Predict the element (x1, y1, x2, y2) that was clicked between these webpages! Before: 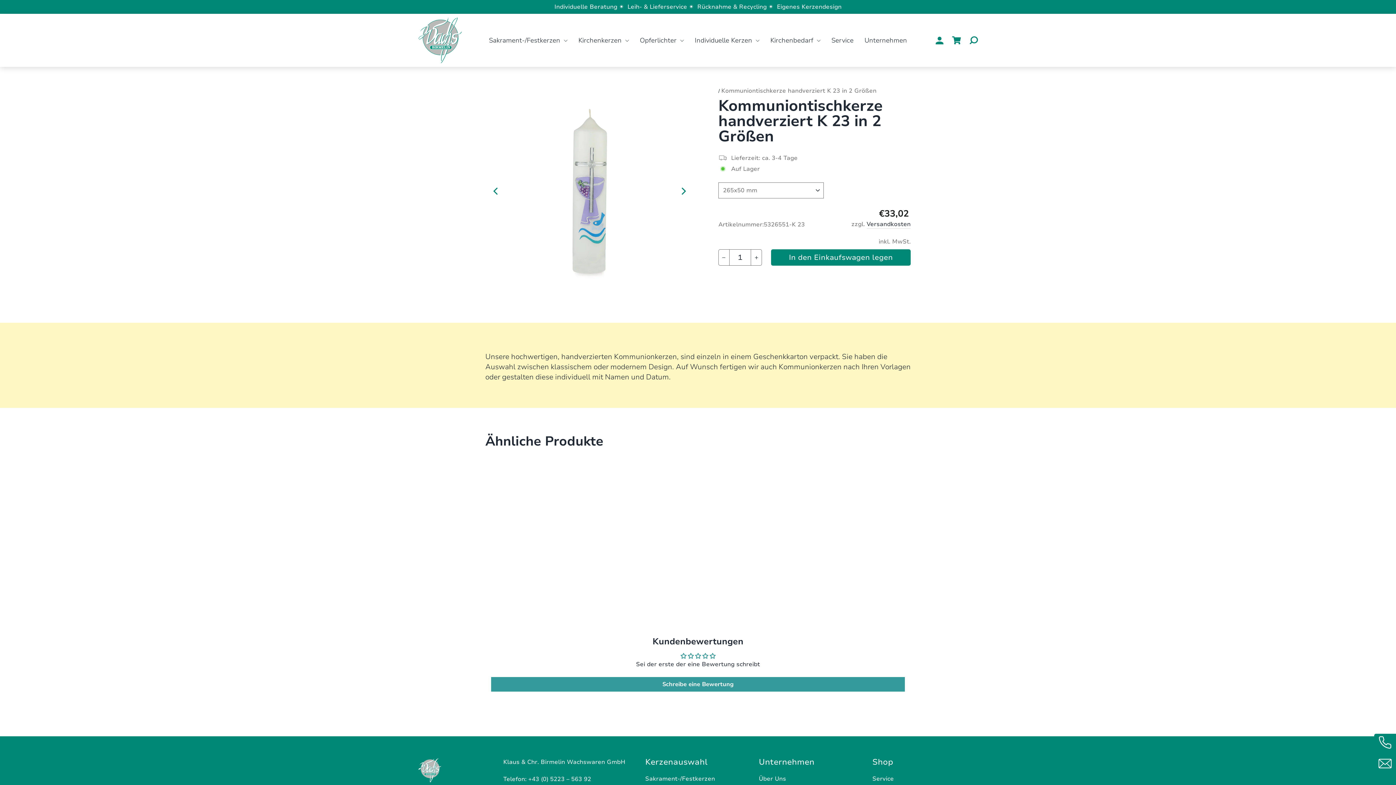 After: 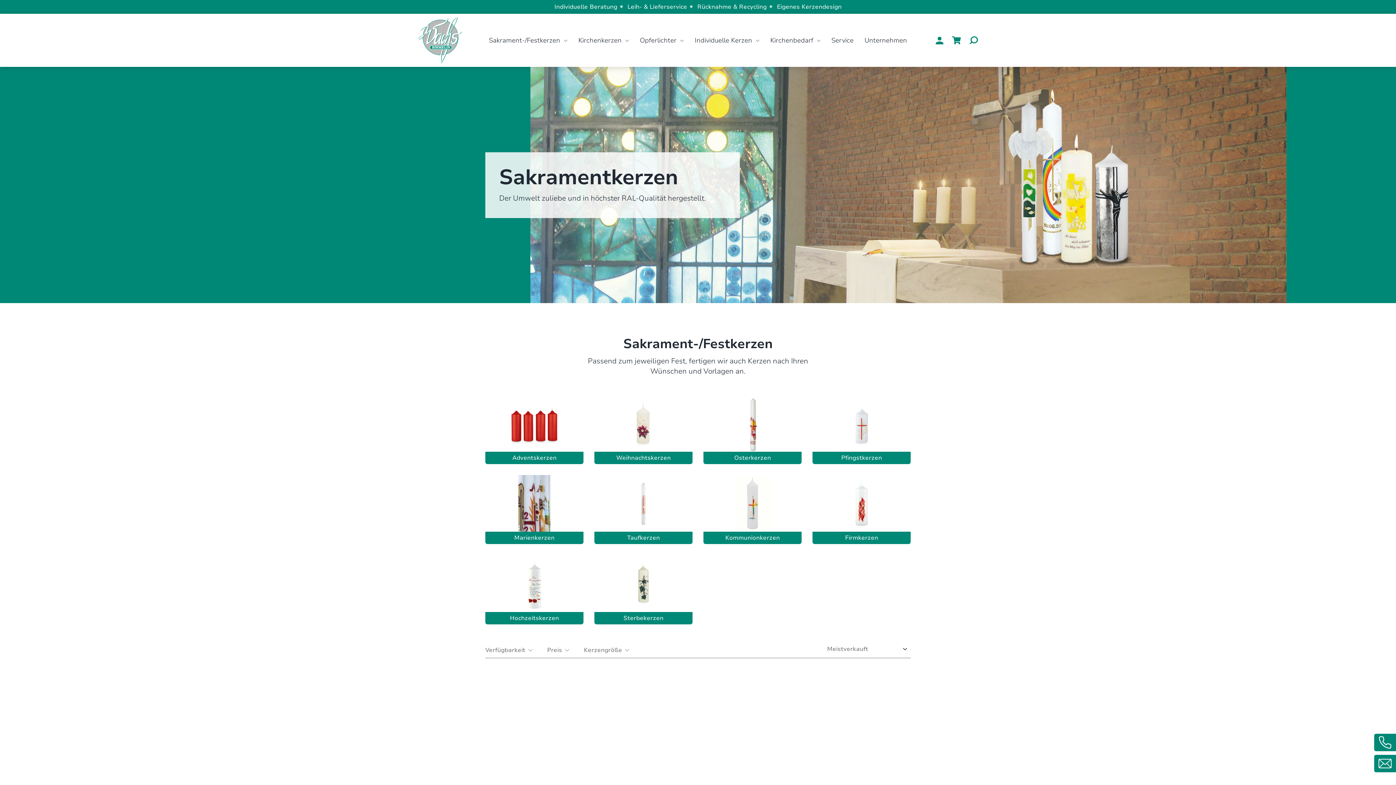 Action: label: Sakrament-/Festkerzen bbox: (645, 773, 715, 784)